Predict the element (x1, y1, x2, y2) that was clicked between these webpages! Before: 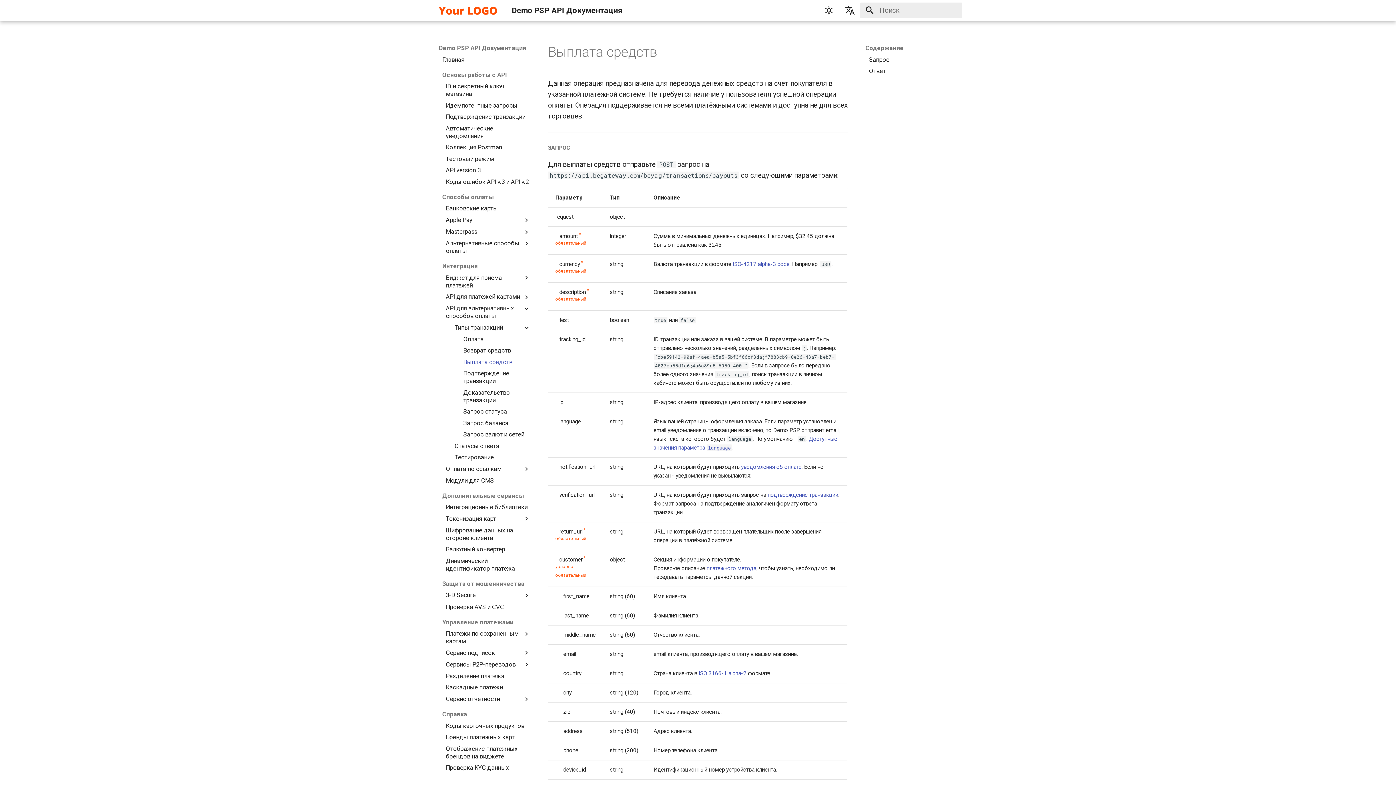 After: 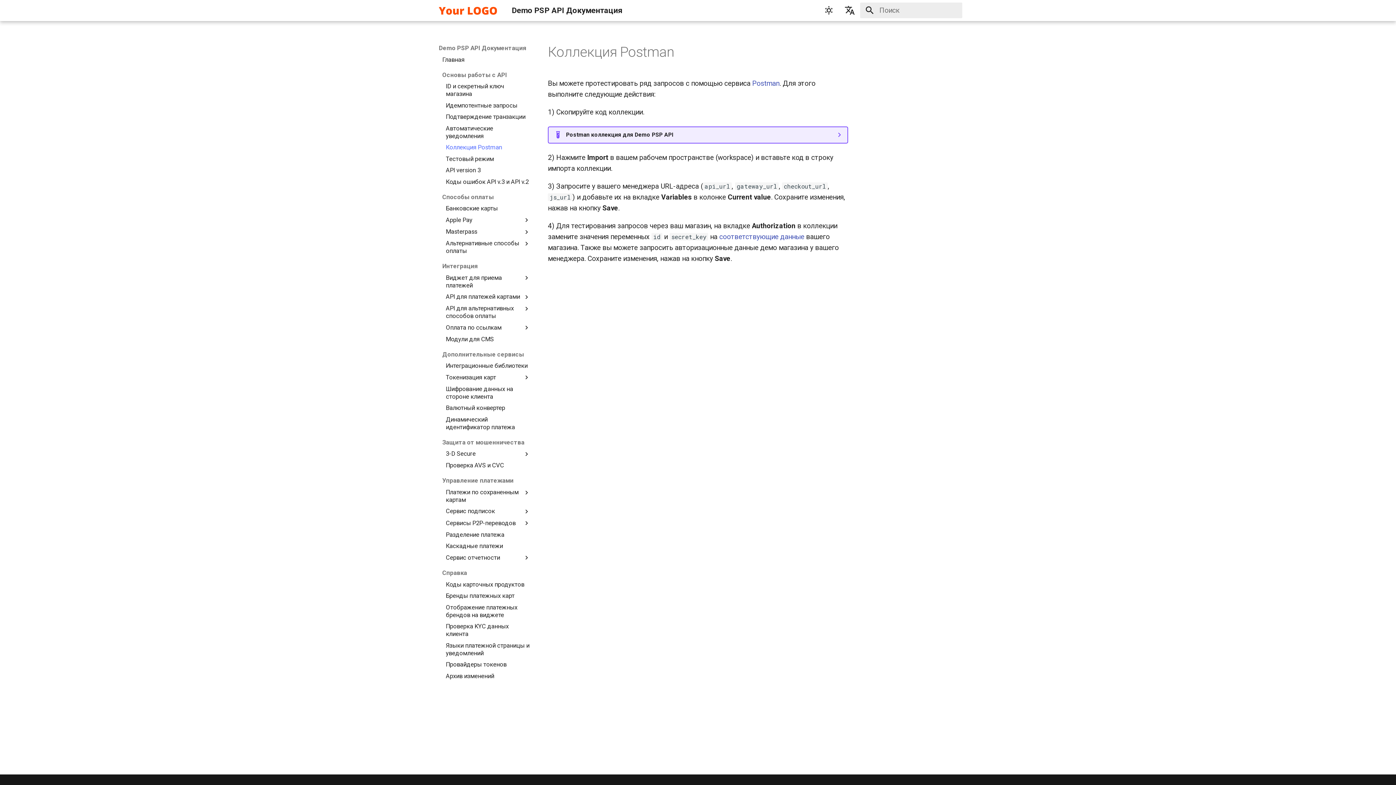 Action: label: Коллекция Postman bbox: (445, 143, 530, 151)